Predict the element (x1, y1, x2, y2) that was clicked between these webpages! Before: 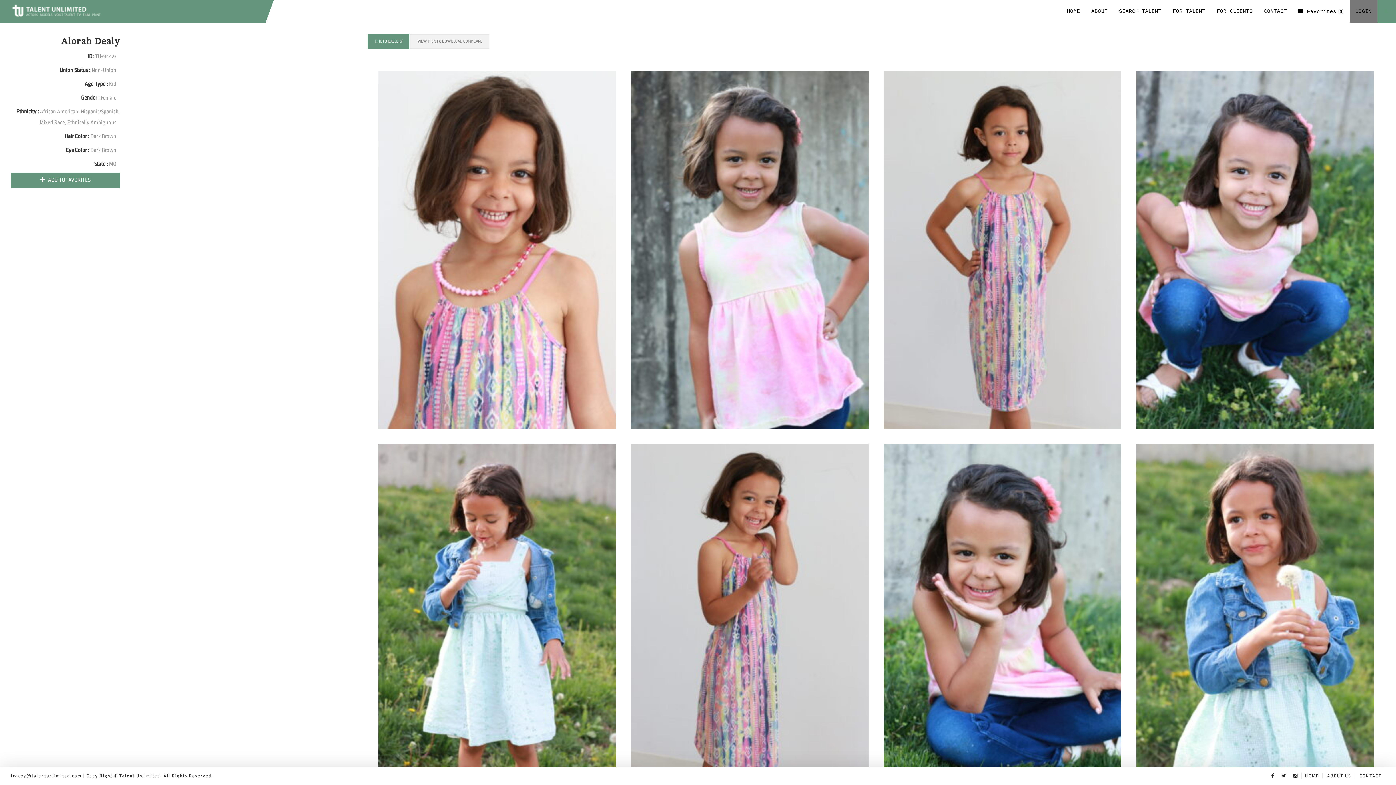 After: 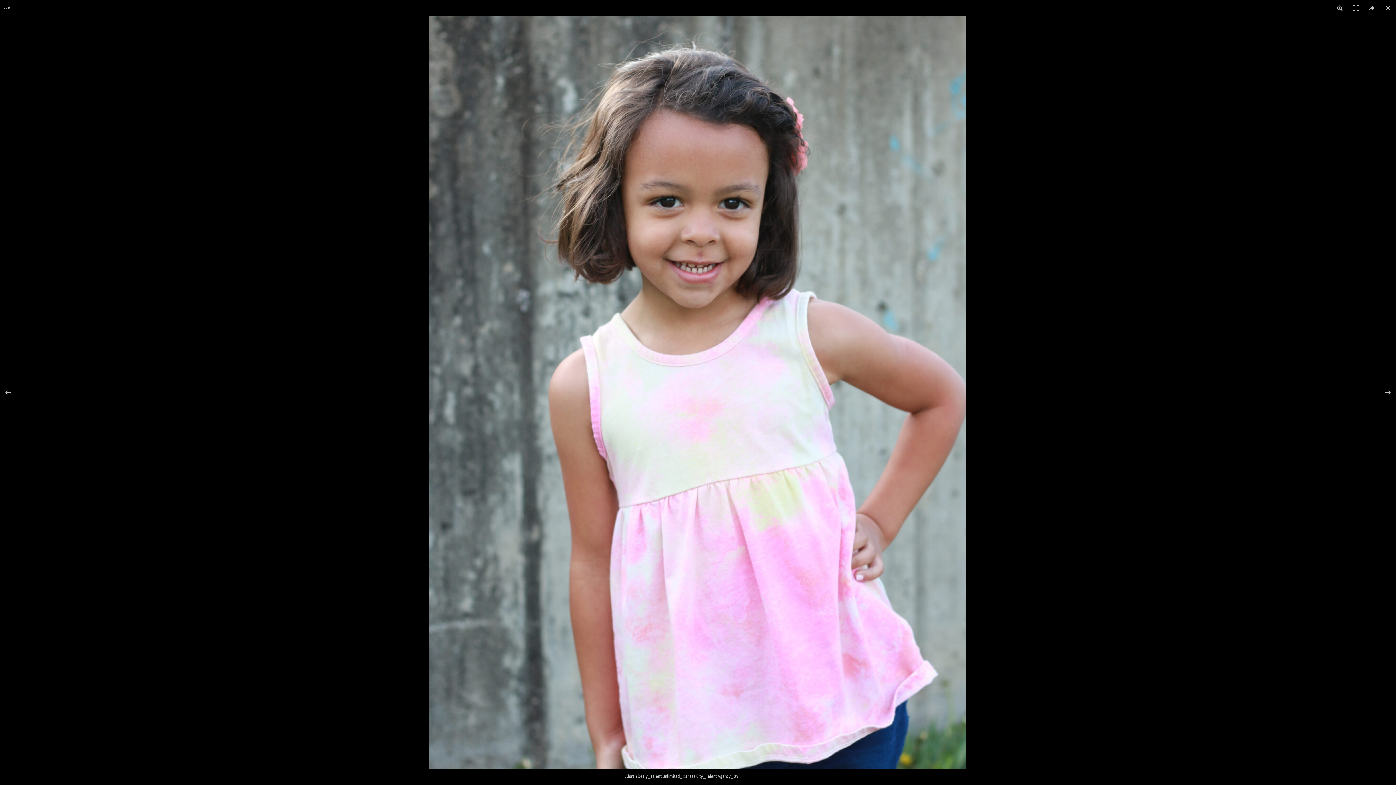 Action: bbox: (631, 71, 868, 429)